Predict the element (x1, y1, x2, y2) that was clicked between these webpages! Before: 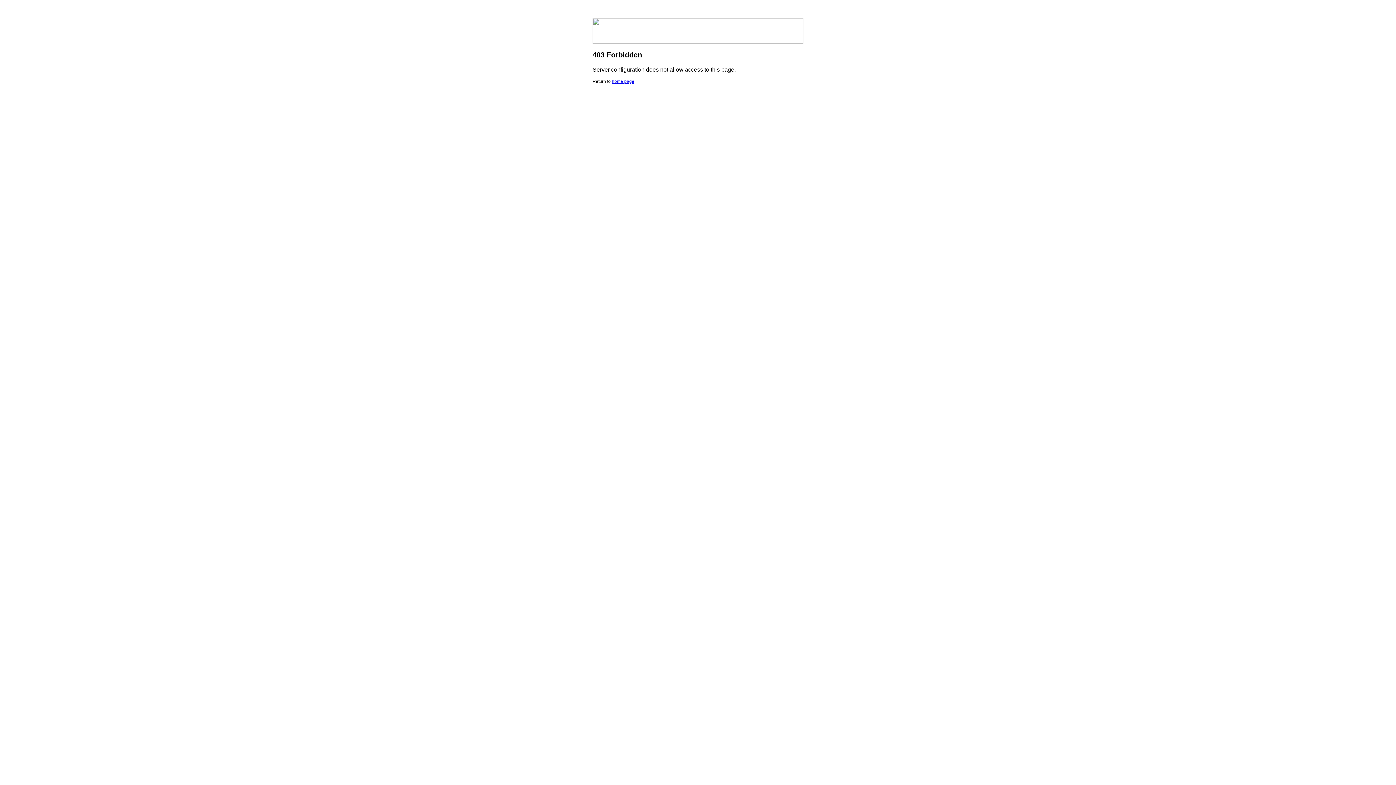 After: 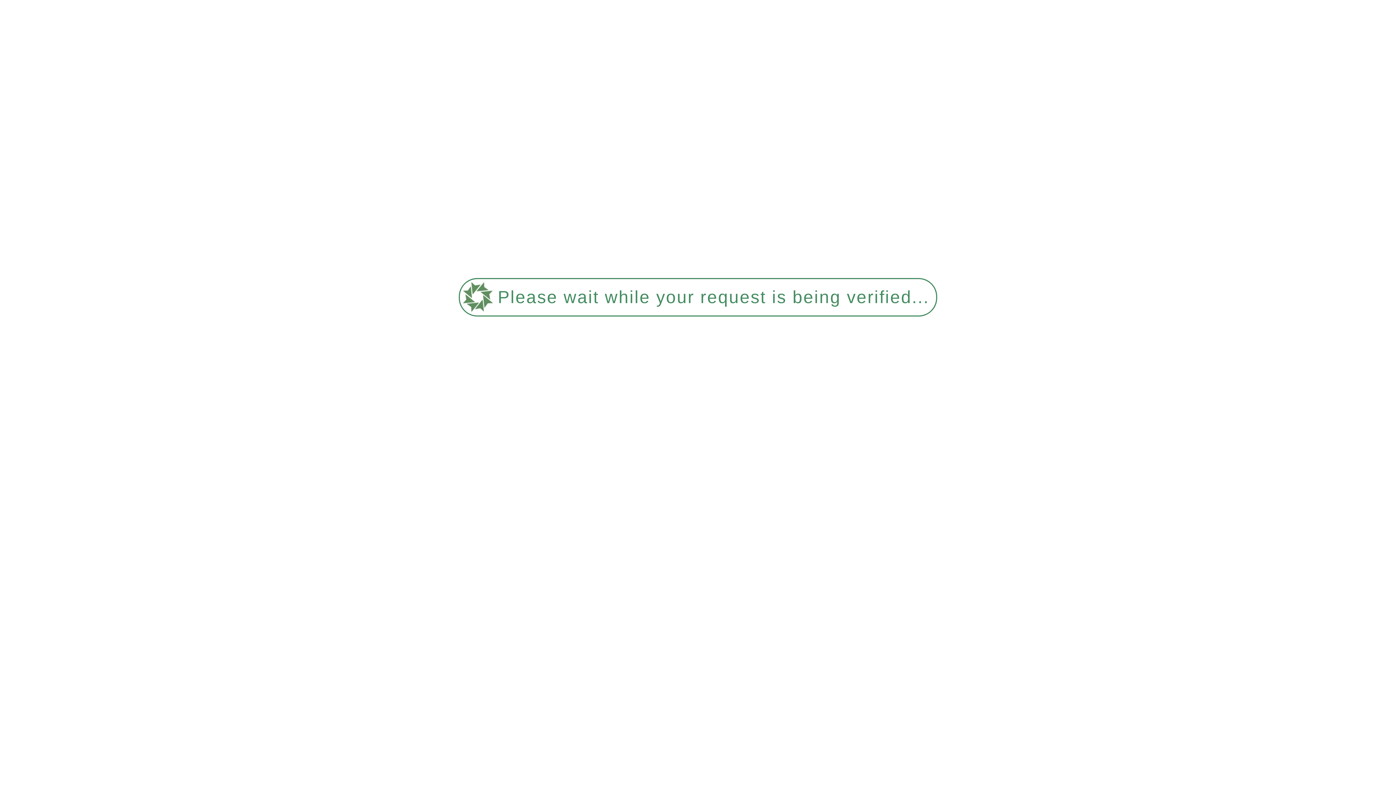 Action: bbox: (612, 78, 634, 84) label: home page